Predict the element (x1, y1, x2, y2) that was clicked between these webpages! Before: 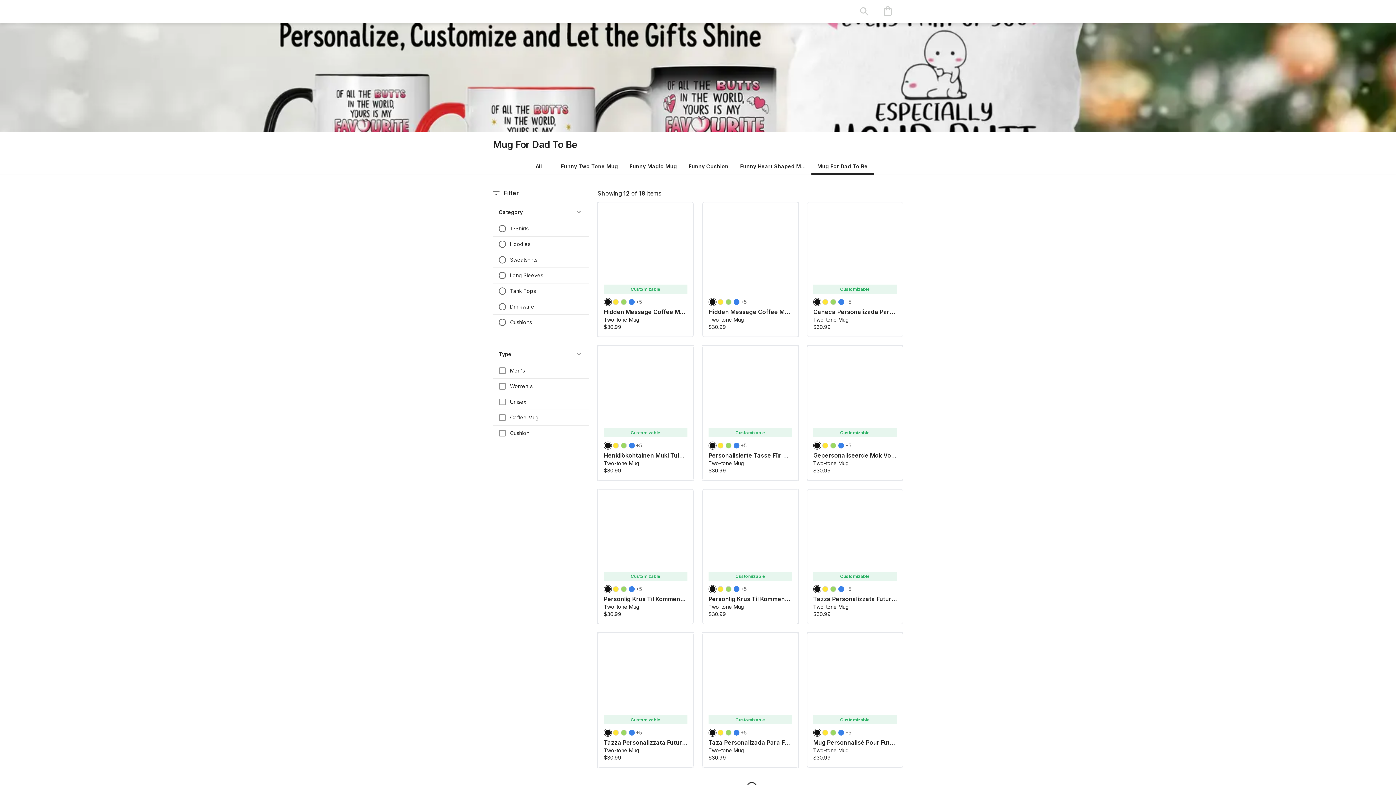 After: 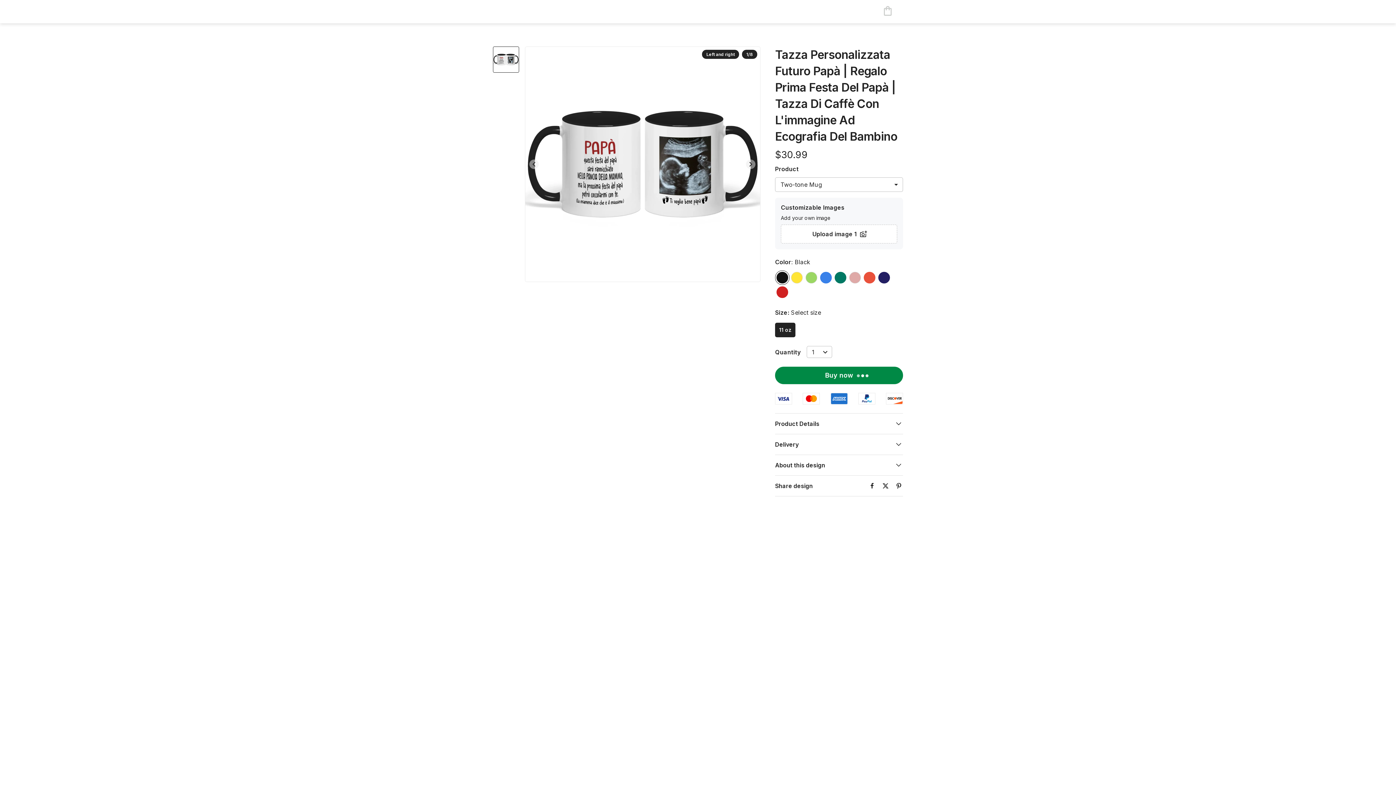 Action: bbox: (821, 585, 829, 593) label: color Yellow